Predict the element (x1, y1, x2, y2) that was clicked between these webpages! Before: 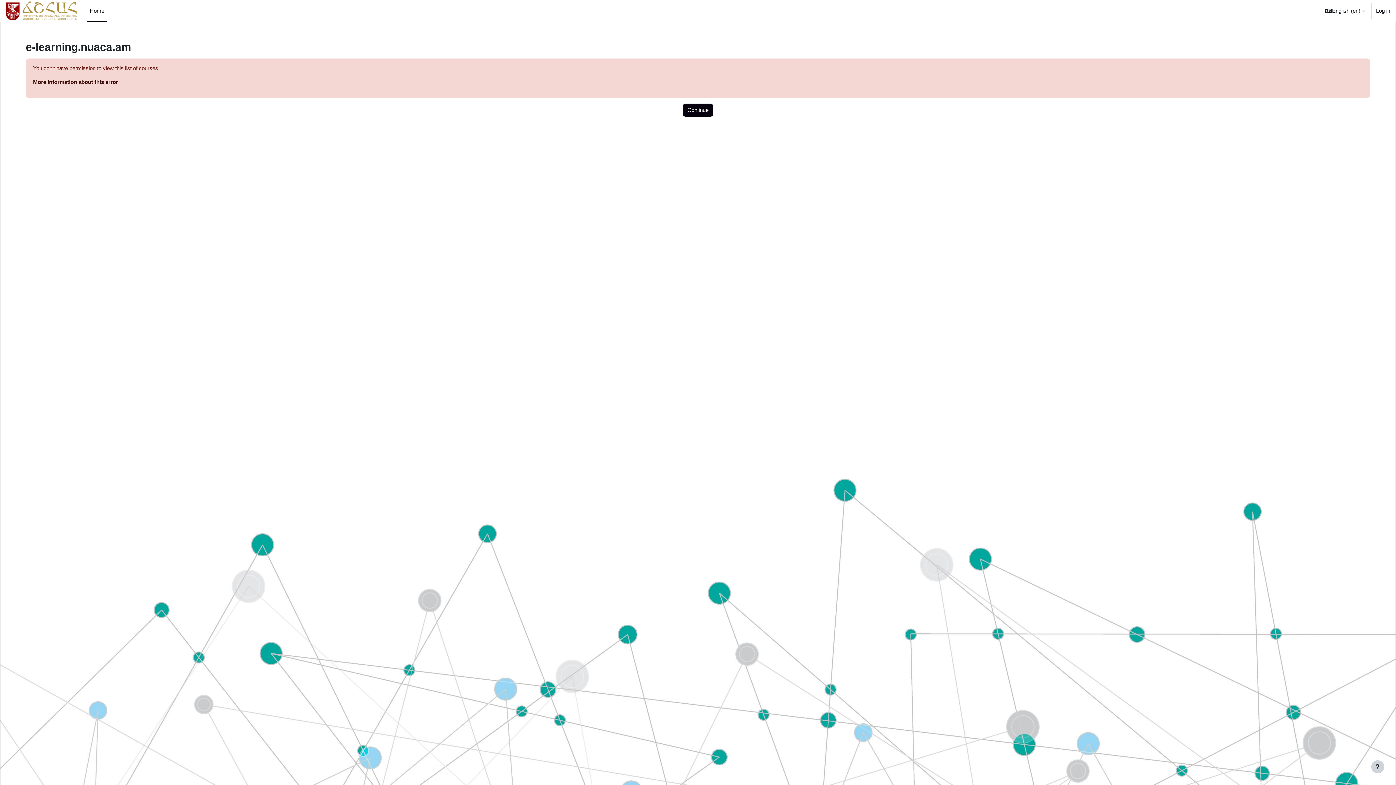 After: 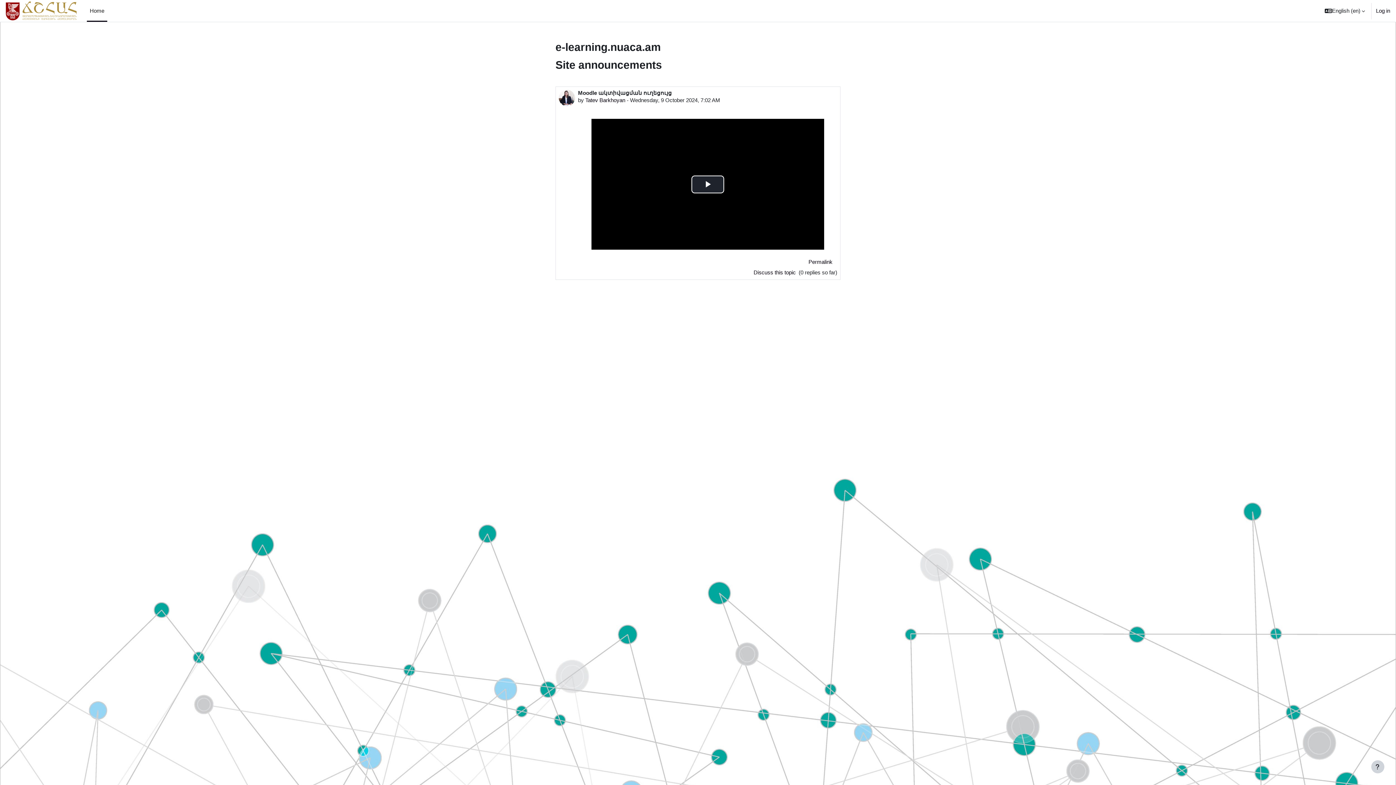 Action: bbox: (86, 0, 107, 21) label: Home